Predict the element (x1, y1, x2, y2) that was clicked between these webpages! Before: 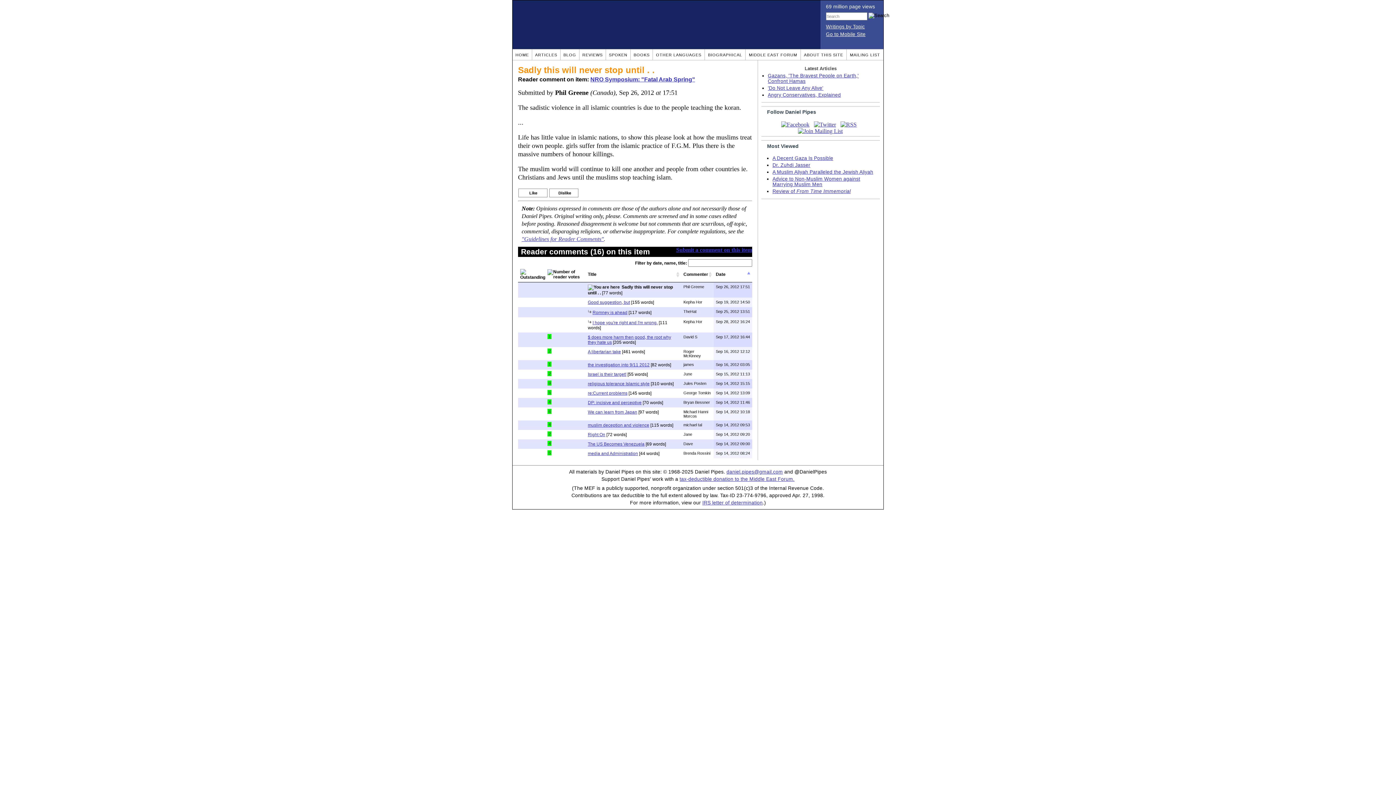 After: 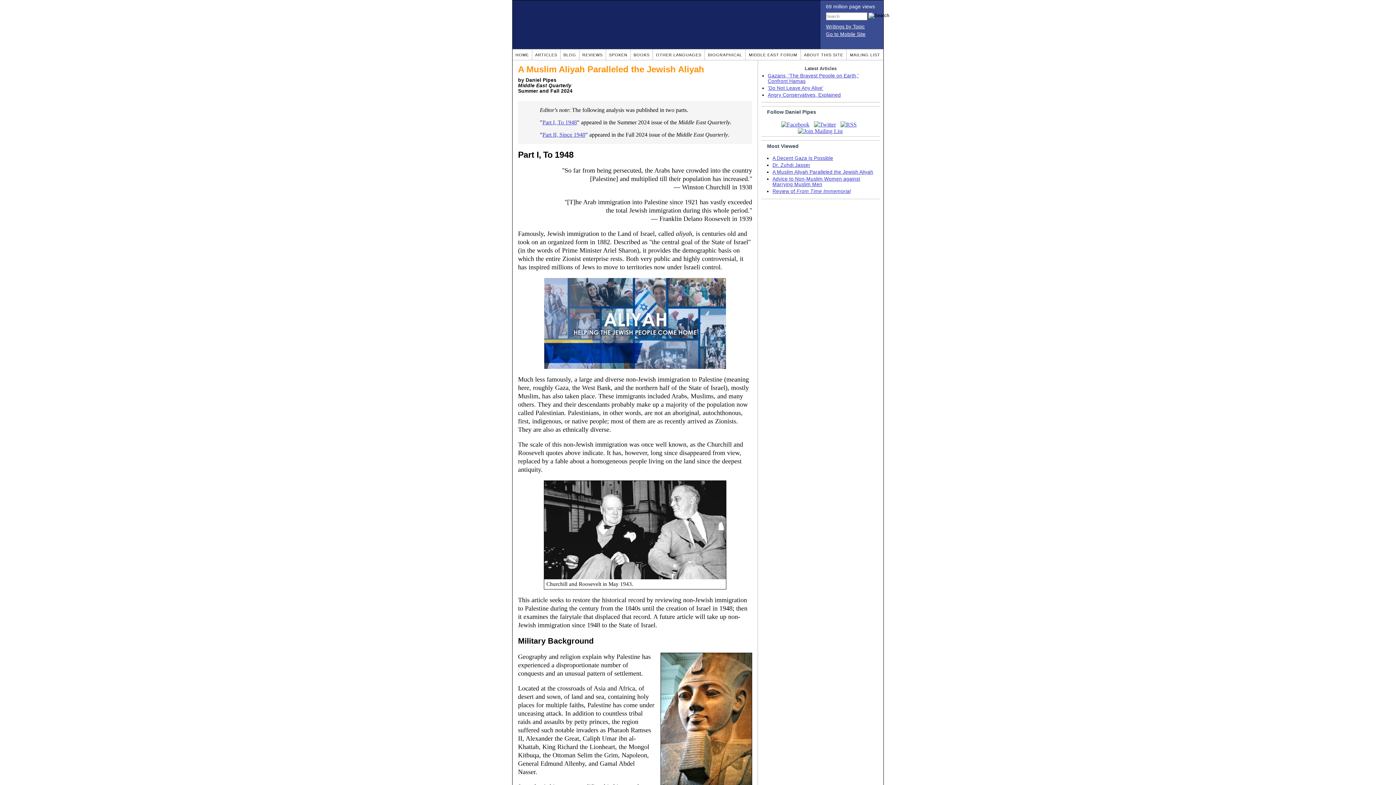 Action: bbox: (772, 169, 873, 174) label: A Muslim Aliyah Paralleled the Jewish Aliyah